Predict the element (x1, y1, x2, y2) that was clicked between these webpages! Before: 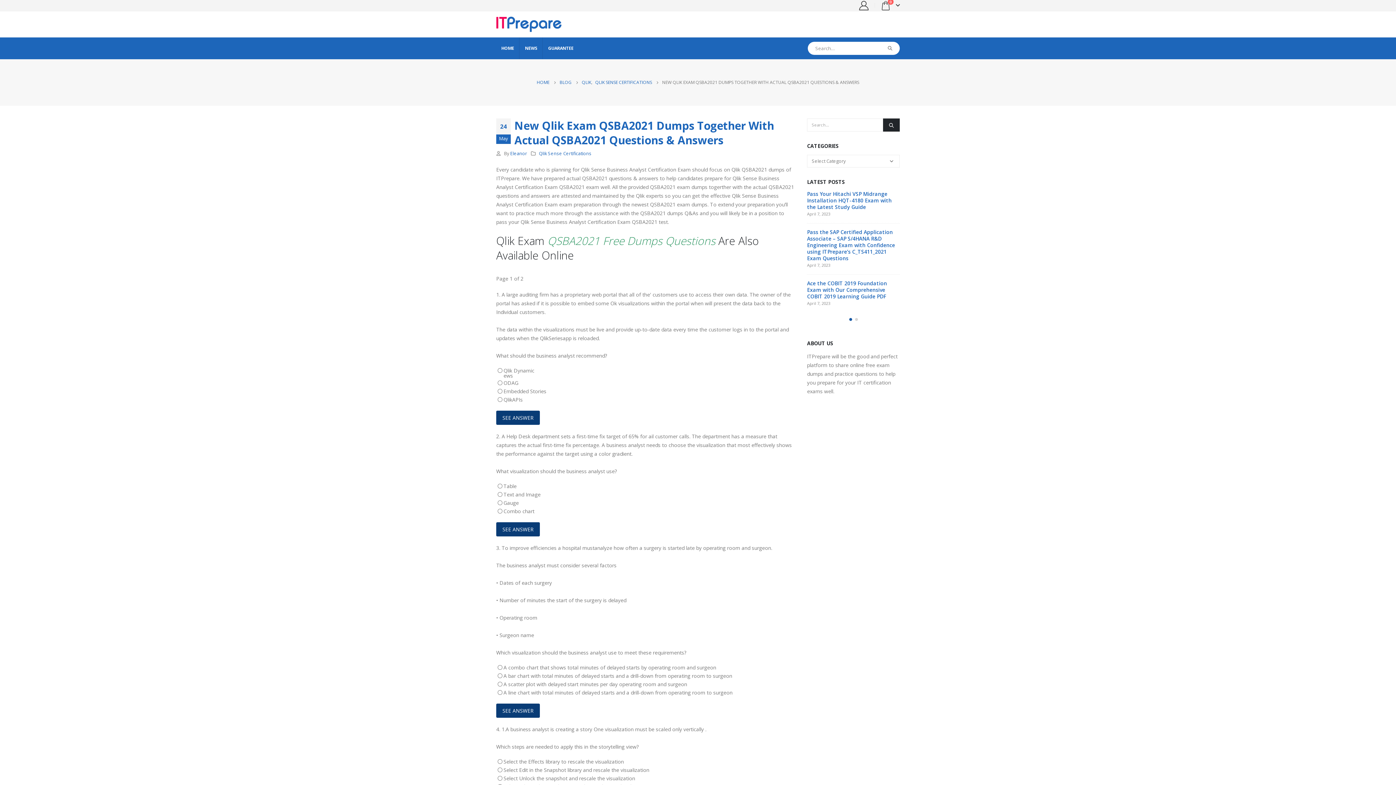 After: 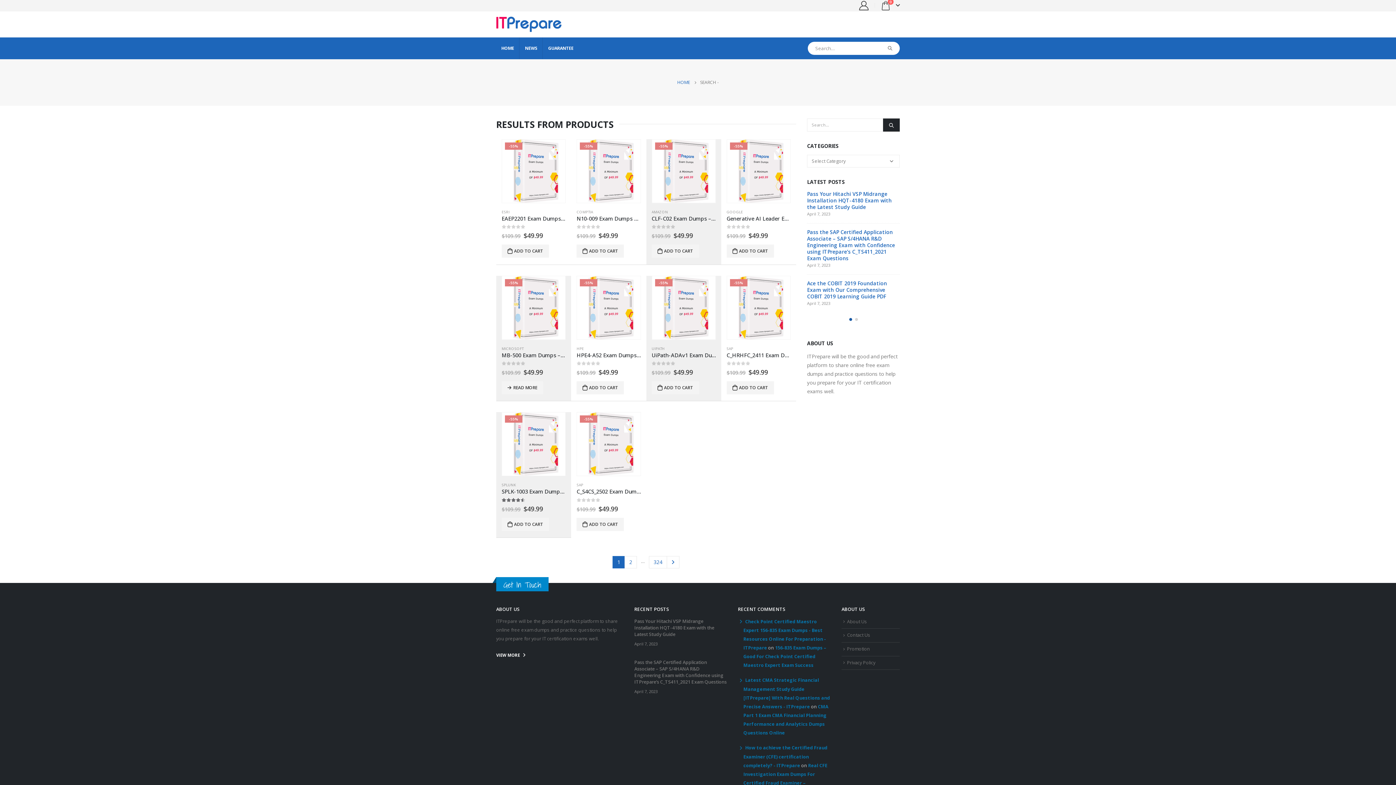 Action: bbox: (881, 42, 899, 54)